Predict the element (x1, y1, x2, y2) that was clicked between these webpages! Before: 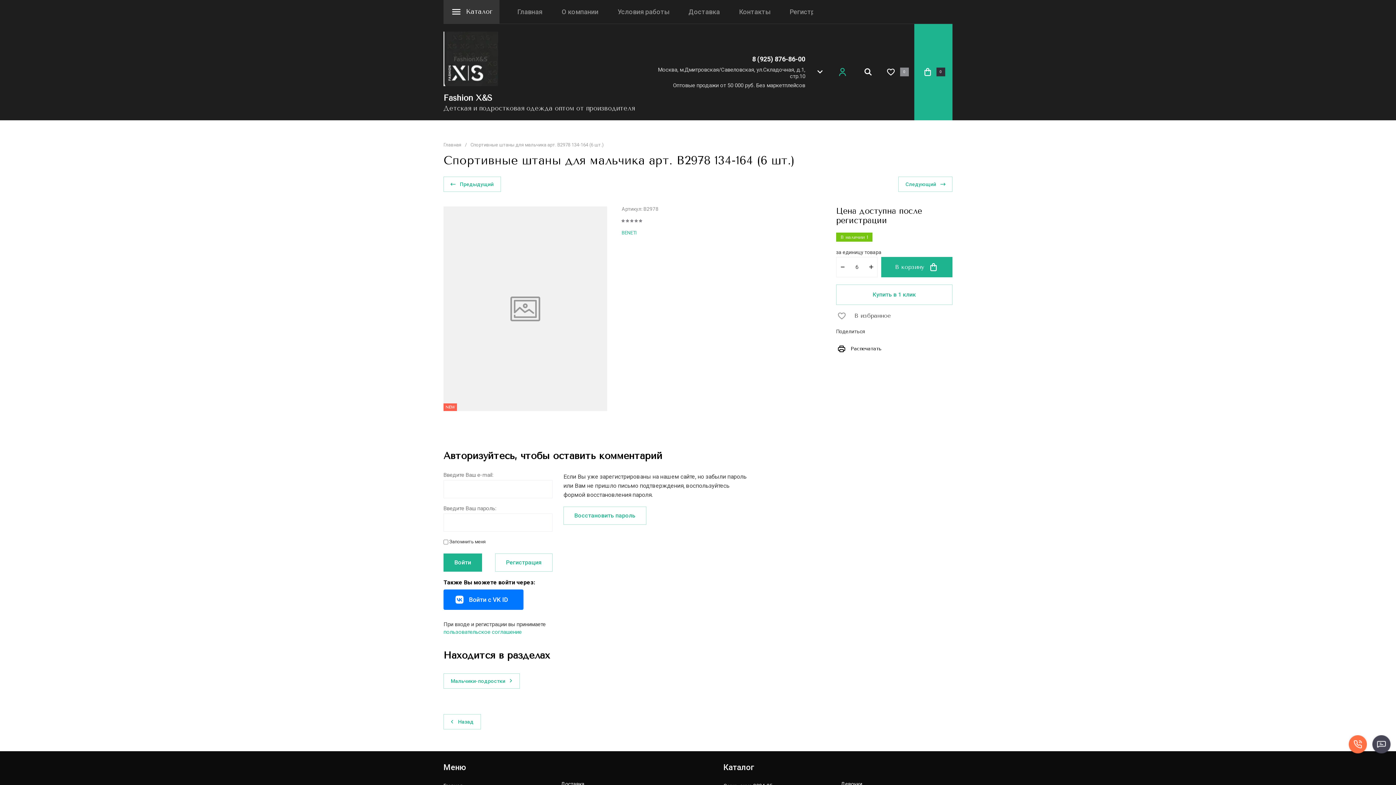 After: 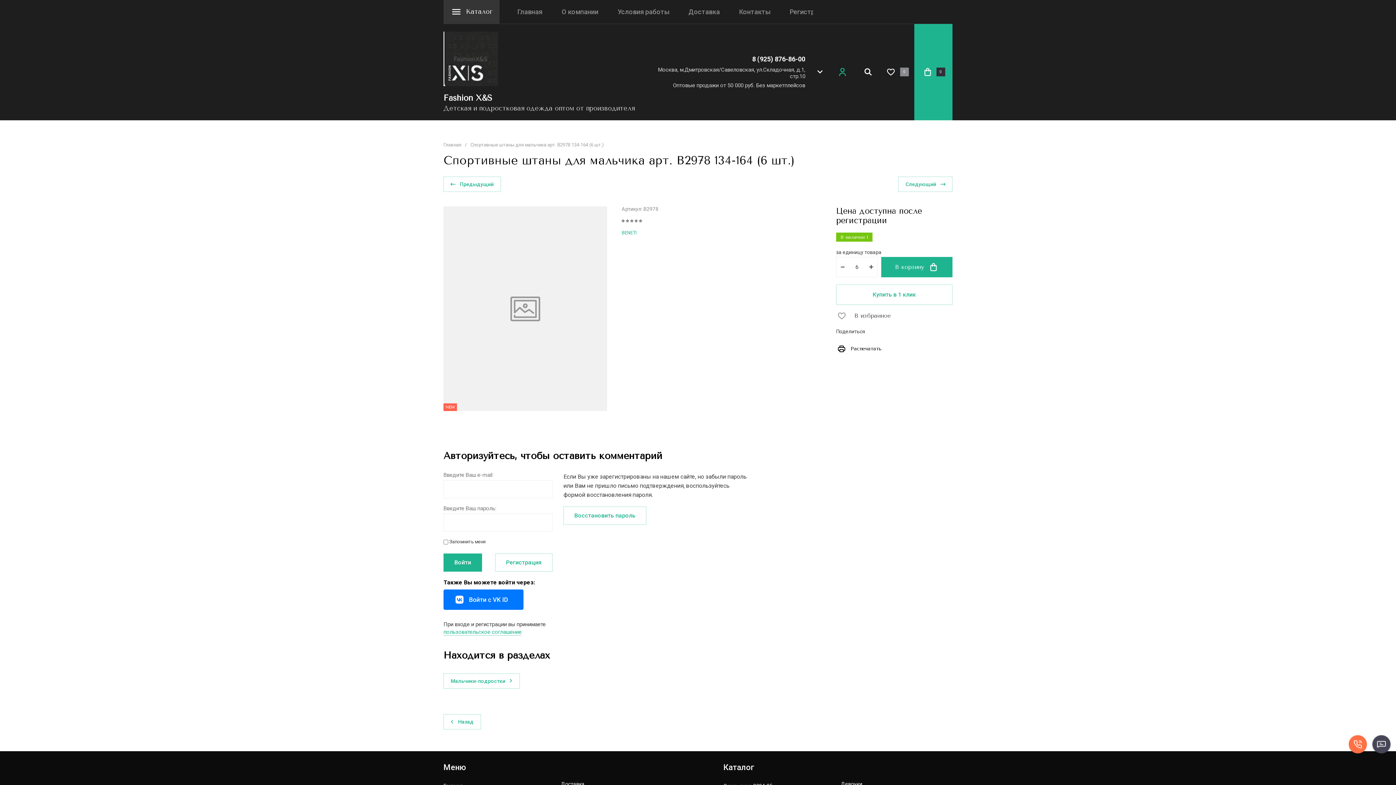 Action: label: пользовательское соглашение bbox: (443, 628, 521, 635)